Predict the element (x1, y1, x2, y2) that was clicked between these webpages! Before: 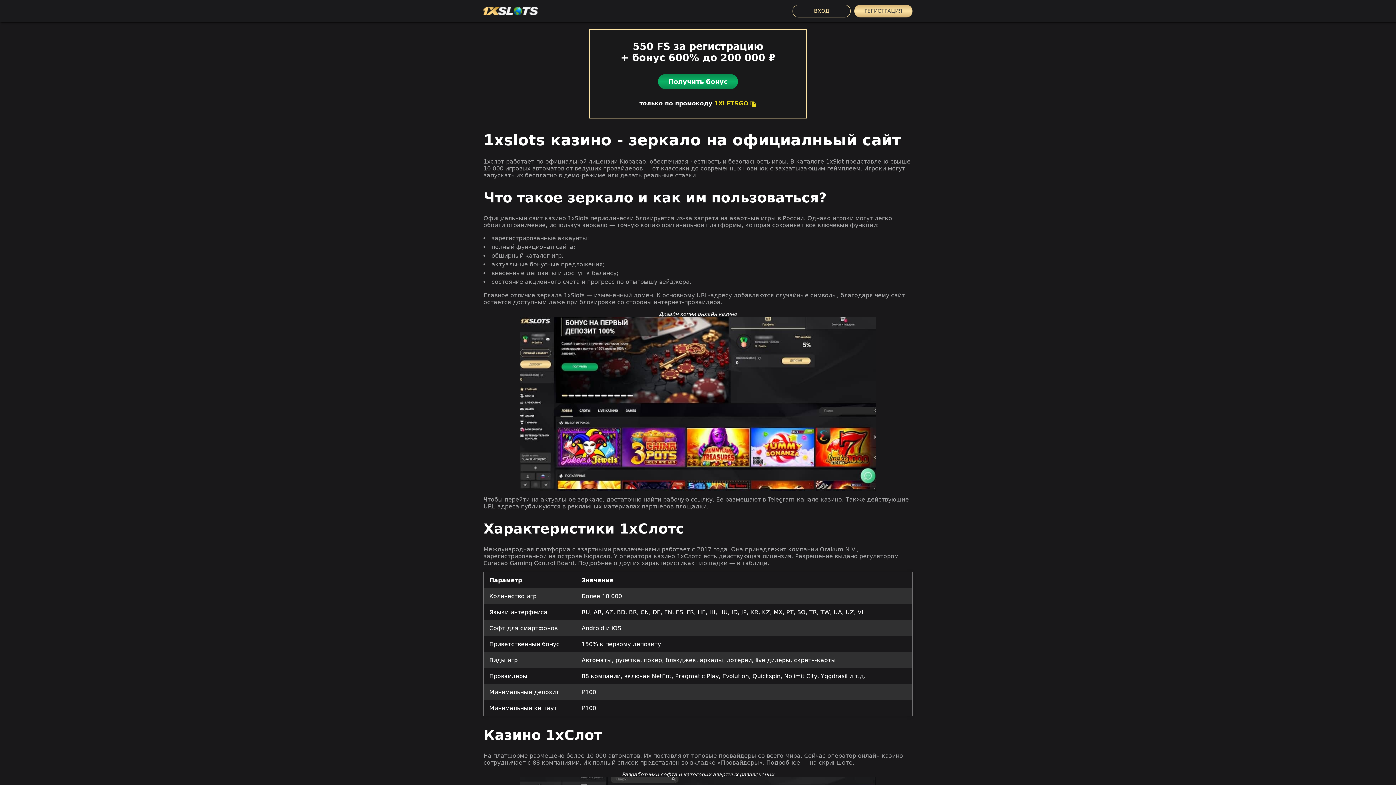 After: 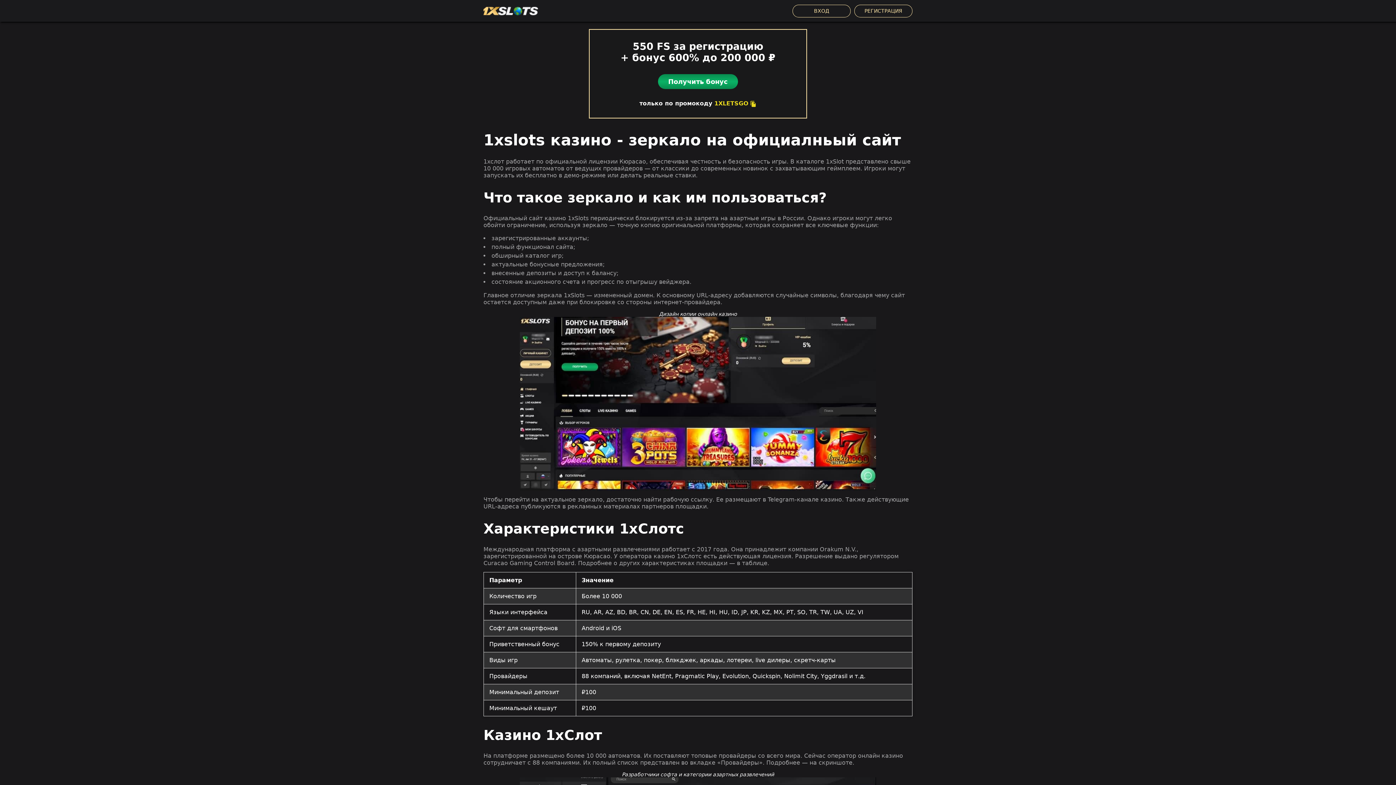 Action: label: РЕГИСТРАЦИЯ bbox: (854, 4, 912, 17)